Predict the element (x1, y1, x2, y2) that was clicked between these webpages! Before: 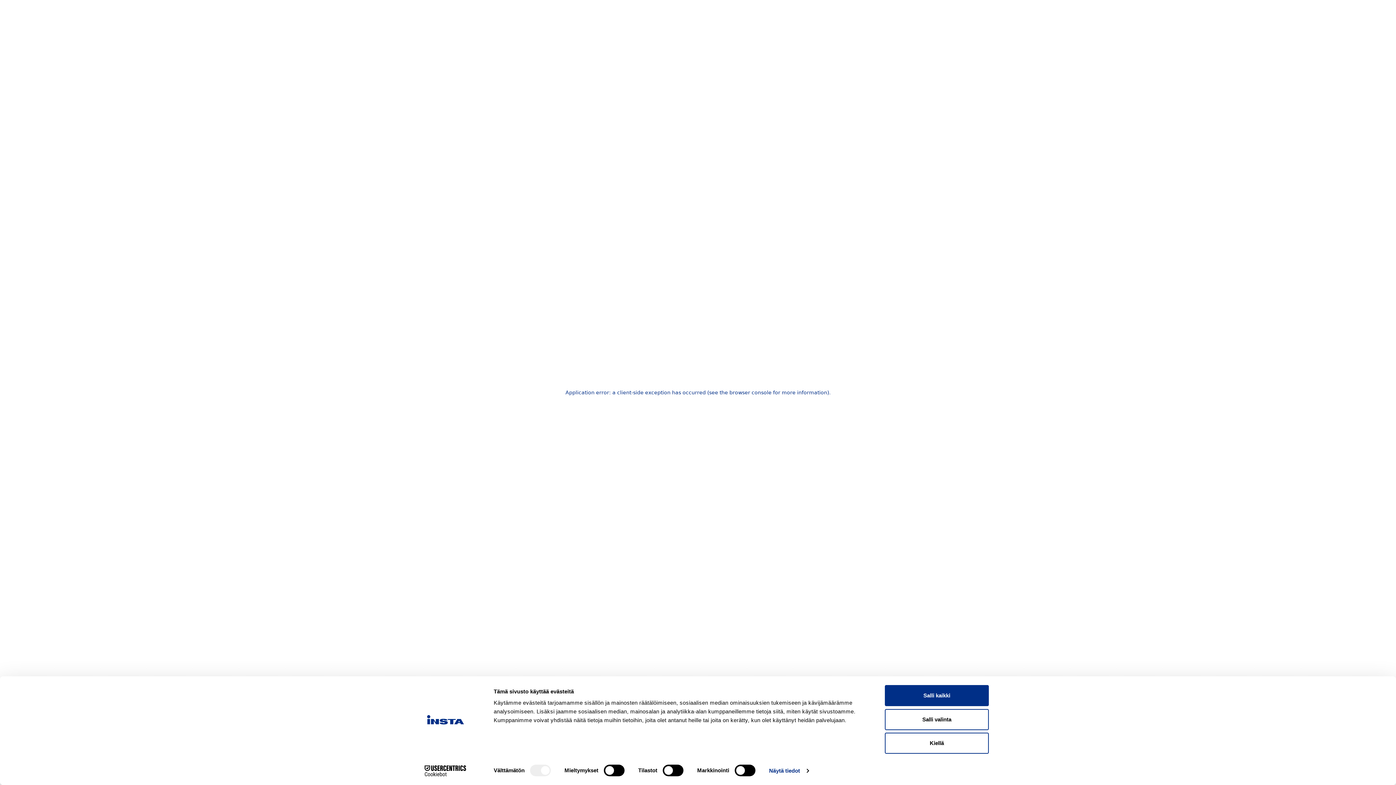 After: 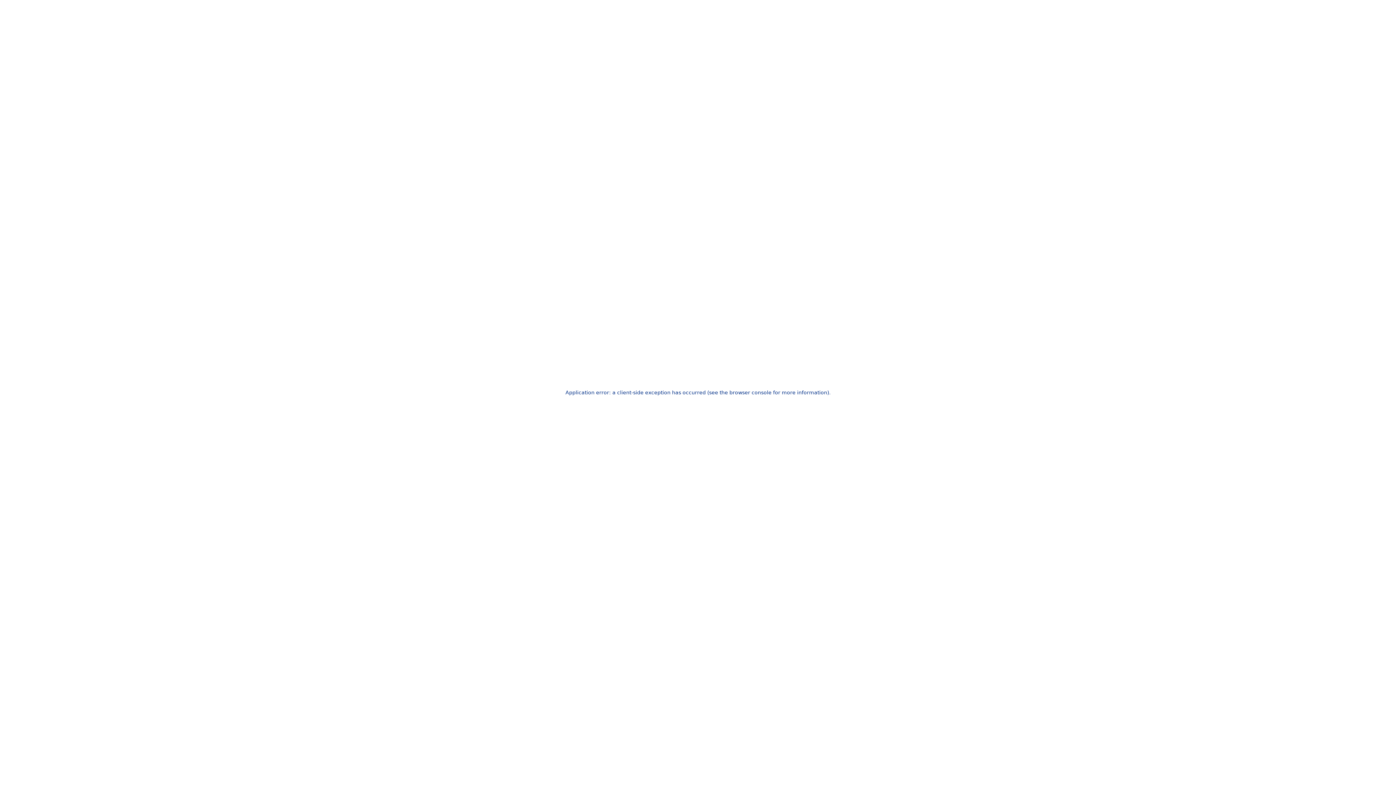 Action: bbox: (885, 733, 989, 754) label: Kiellä